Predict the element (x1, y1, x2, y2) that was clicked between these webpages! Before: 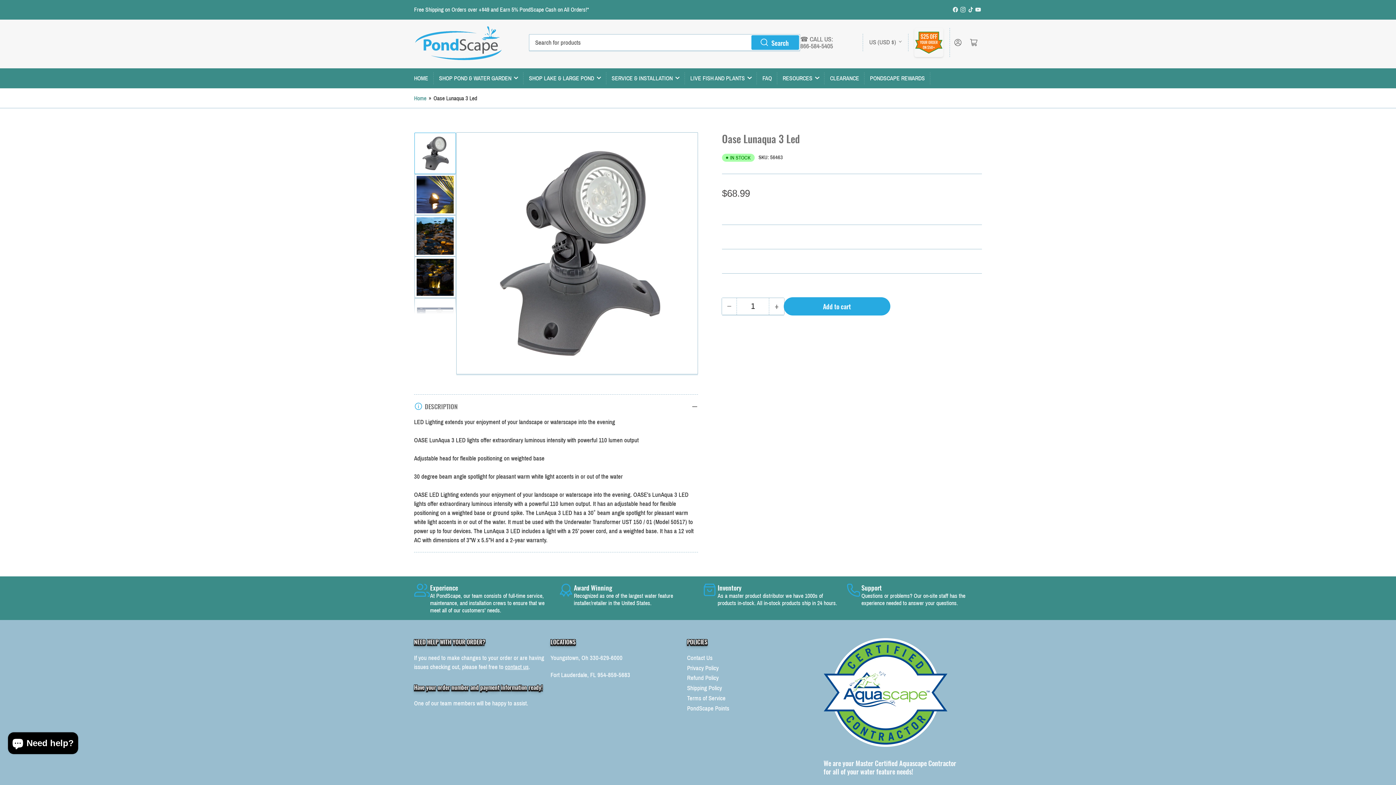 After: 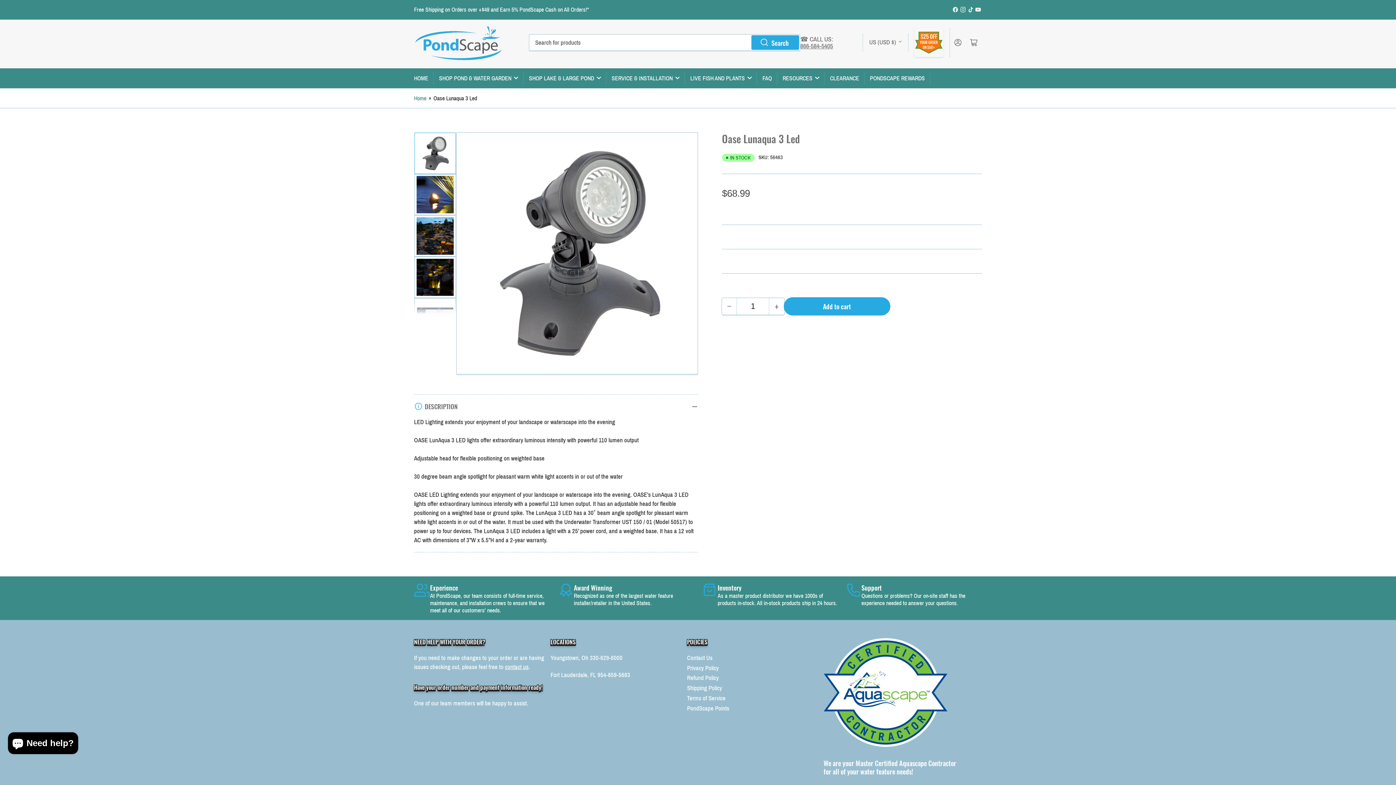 Action: label: 866-584-5405 bbox: (800, 42, 833, 49)